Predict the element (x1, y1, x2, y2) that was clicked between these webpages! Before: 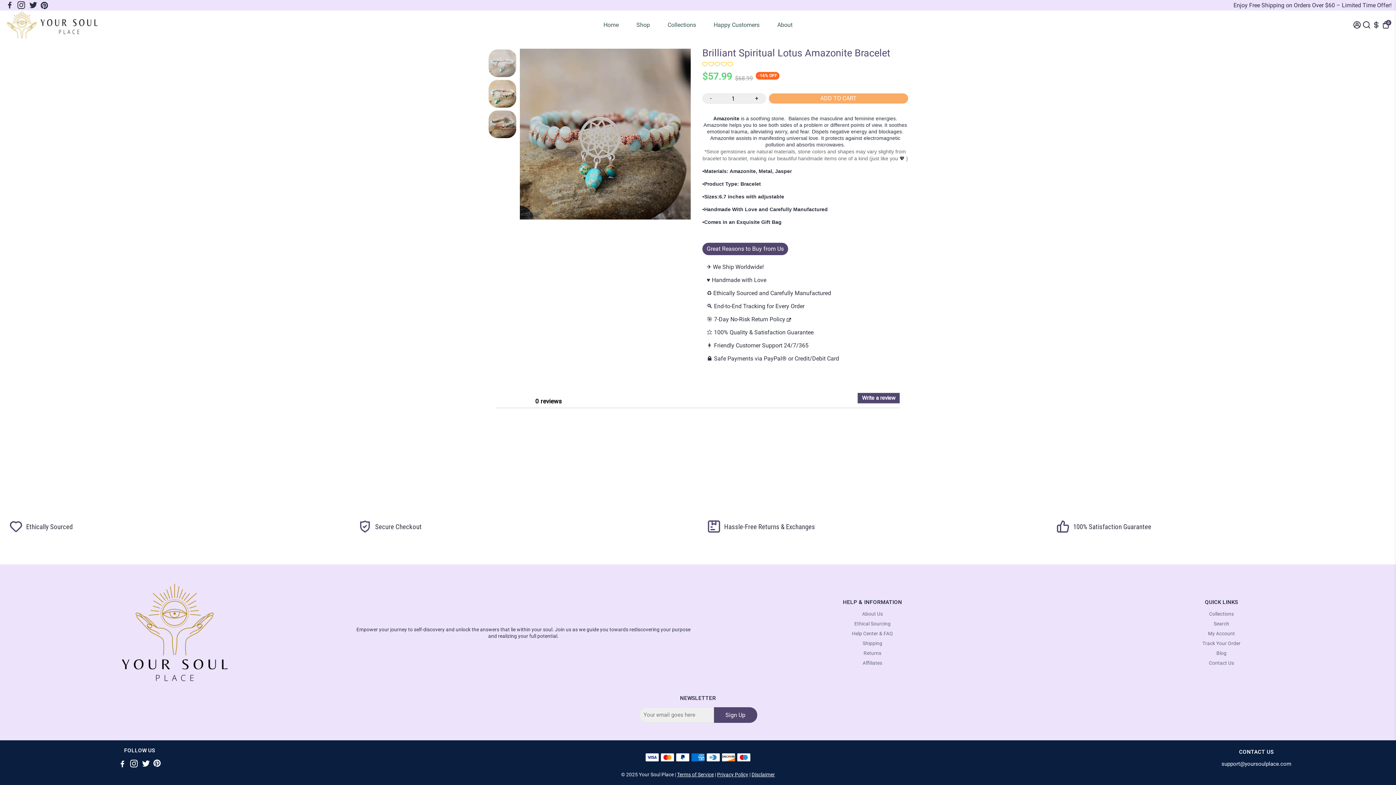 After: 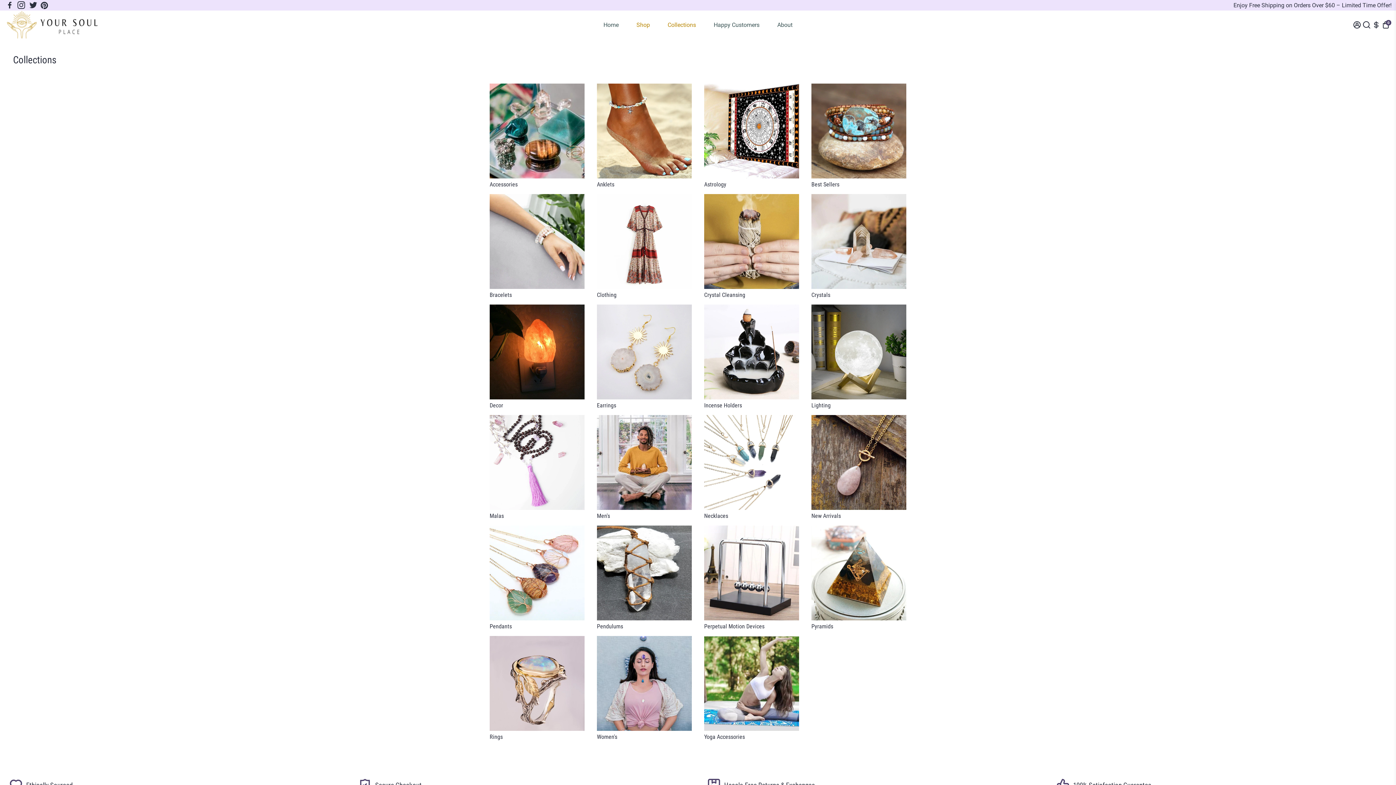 Action: bbox: (660, 11, 703, 38) label: Collections